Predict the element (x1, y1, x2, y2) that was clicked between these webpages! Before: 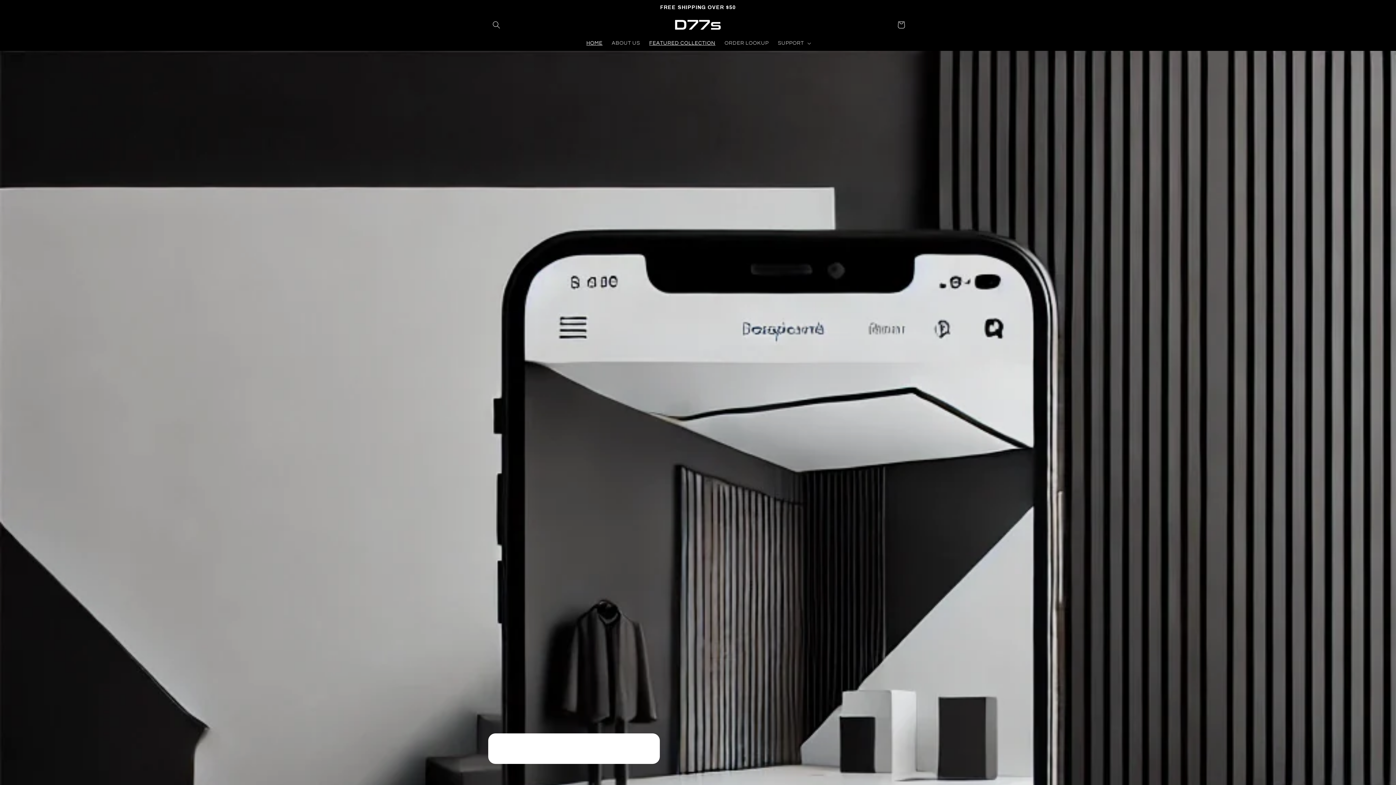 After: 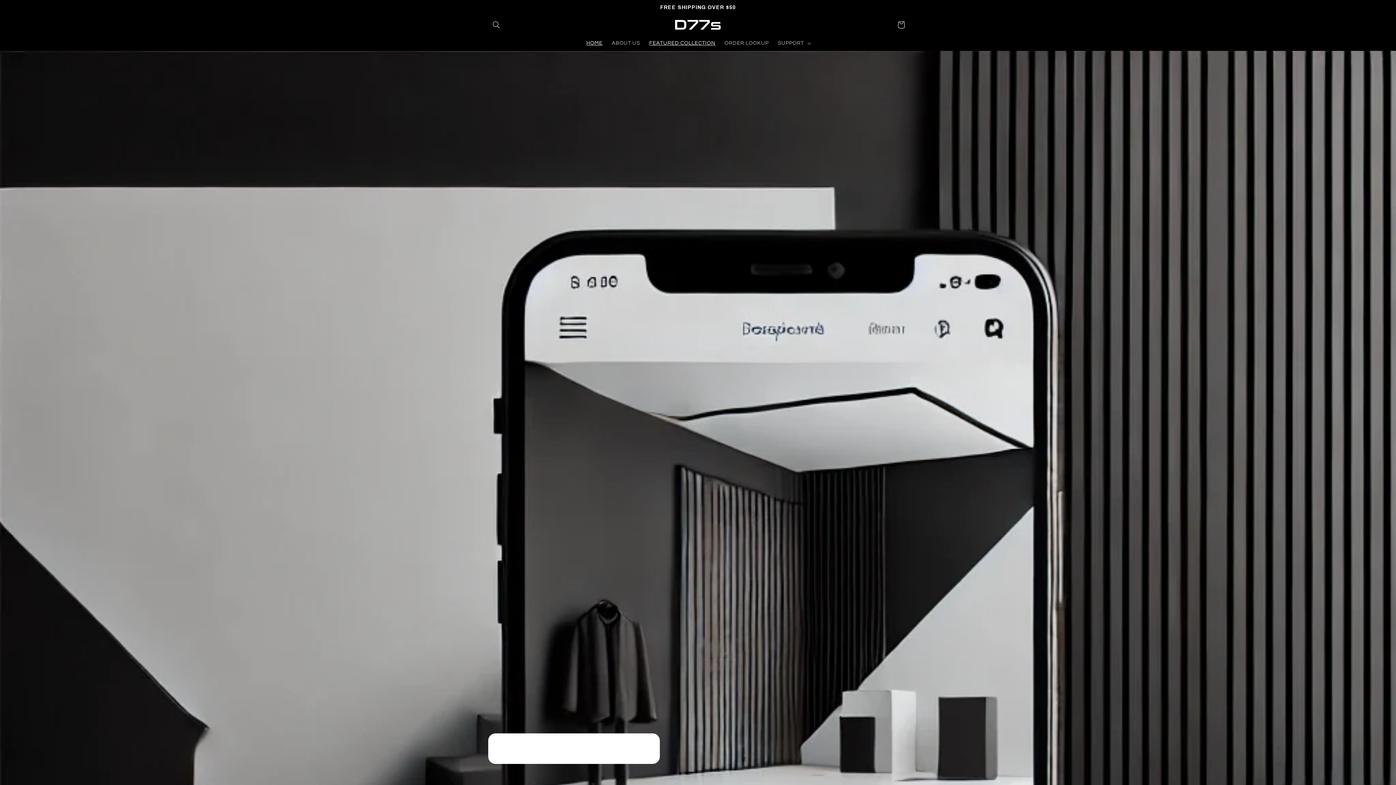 Action: label: FEATURED COLLECTION bbox: (644, 35, 720, 51)